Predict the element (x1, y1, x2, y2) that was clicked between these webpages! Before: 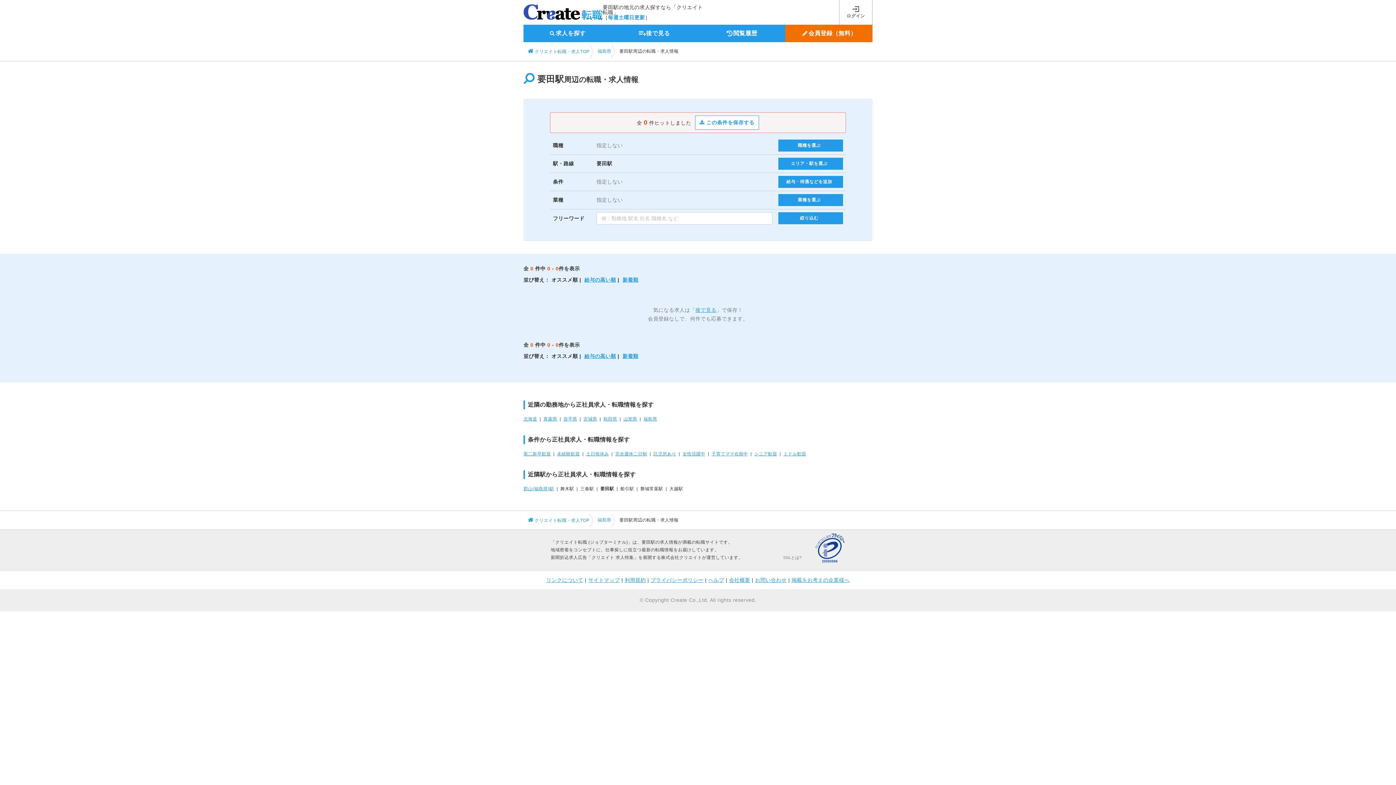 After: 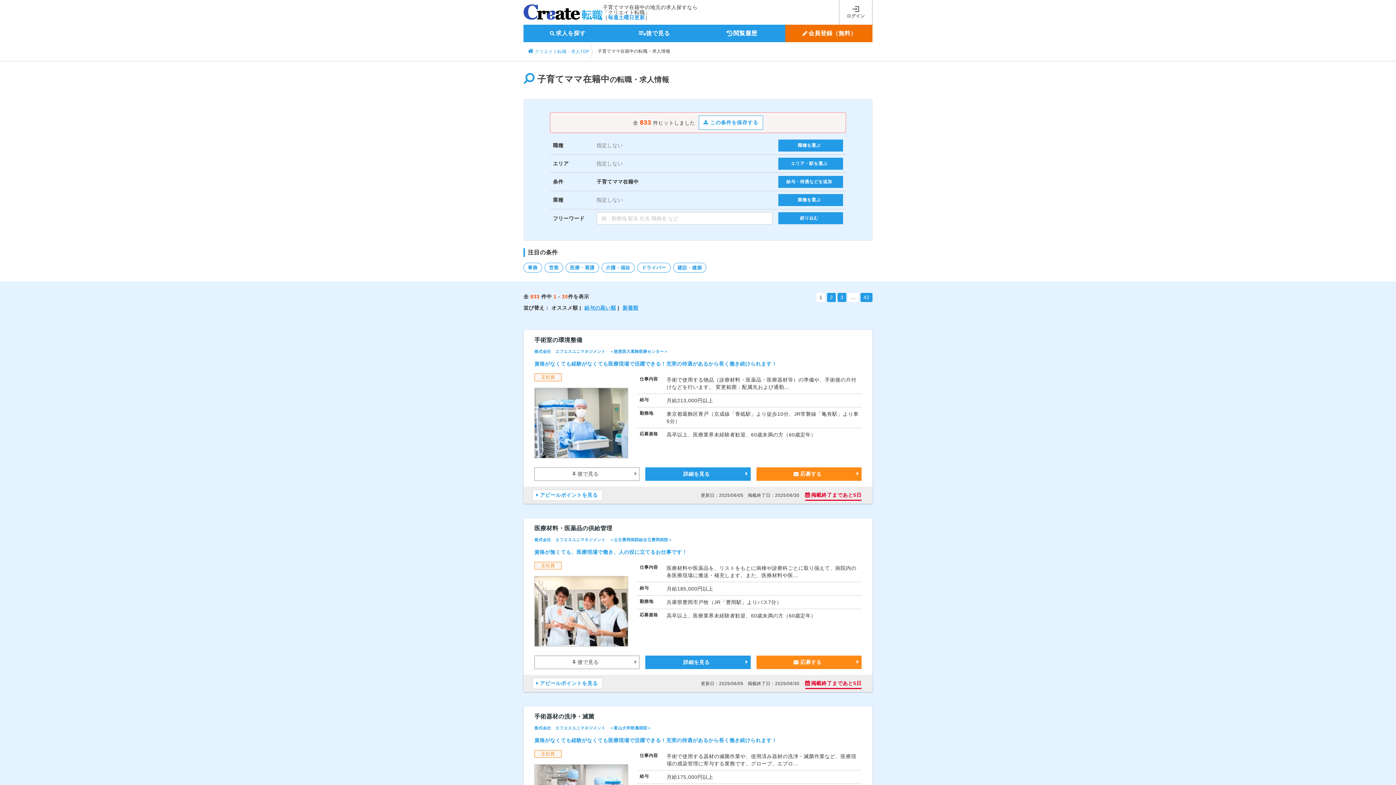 Action: label: 子育てママ在籍中 bbox: (711, 451, 748, 456)